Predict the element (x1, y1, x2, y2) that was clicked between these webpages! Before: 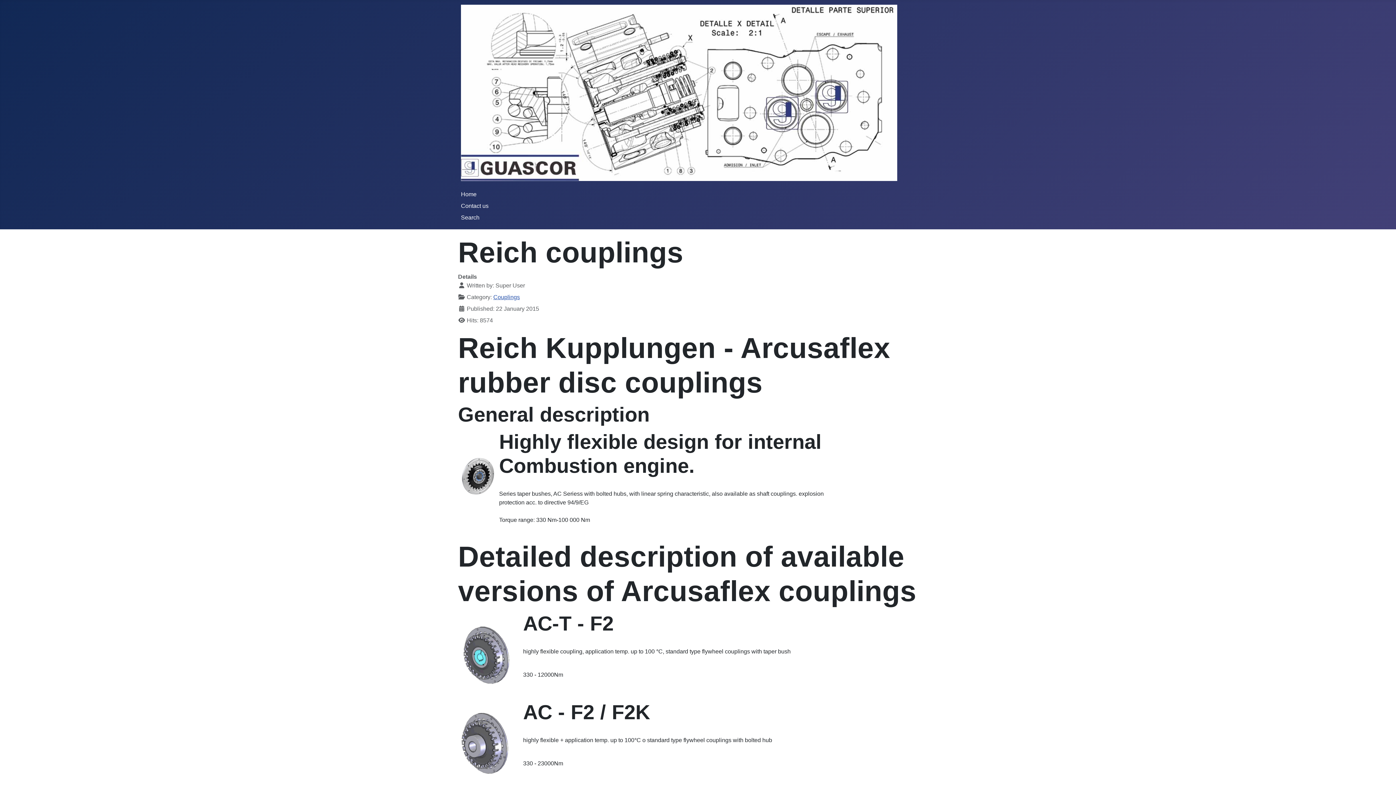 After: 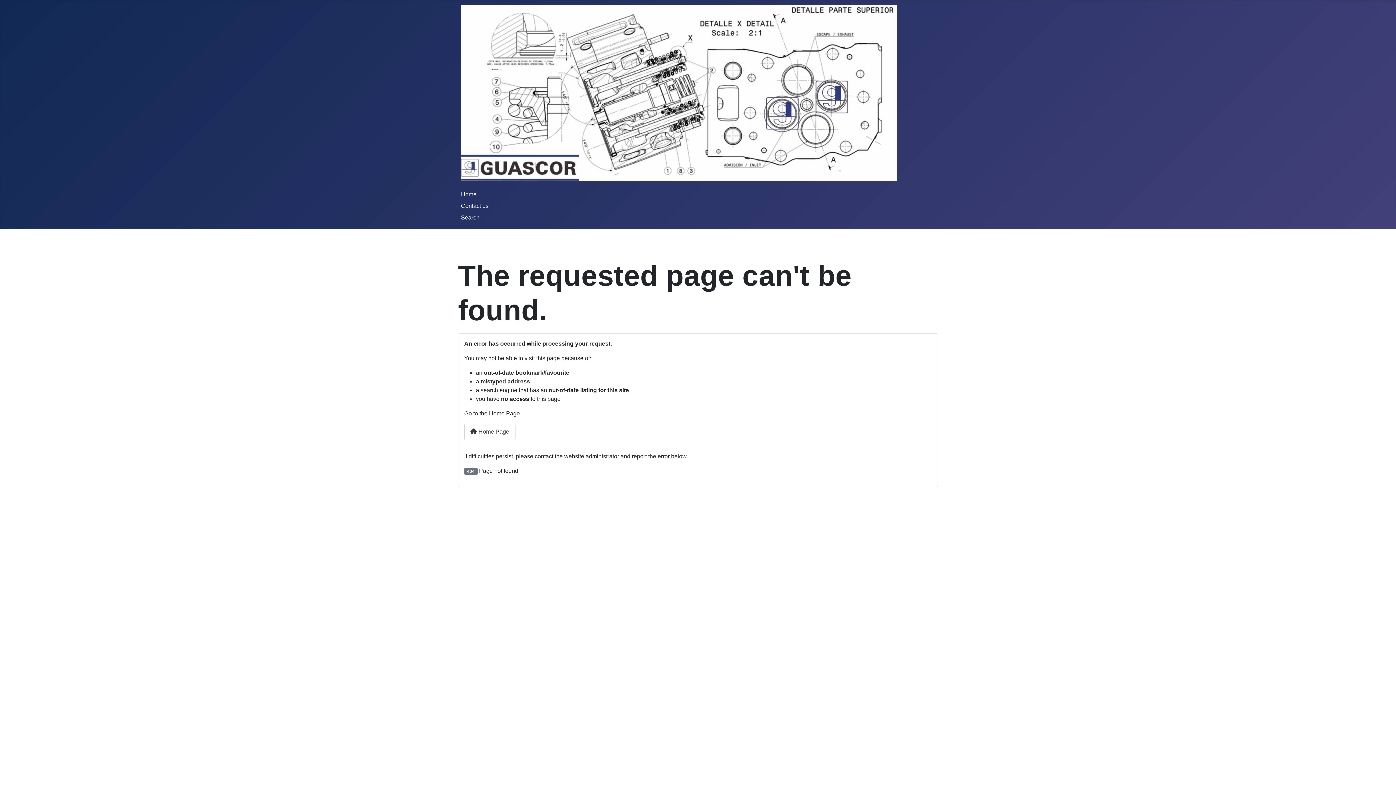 Action: bbox: (493, 294, 520, 300) label: Couplings